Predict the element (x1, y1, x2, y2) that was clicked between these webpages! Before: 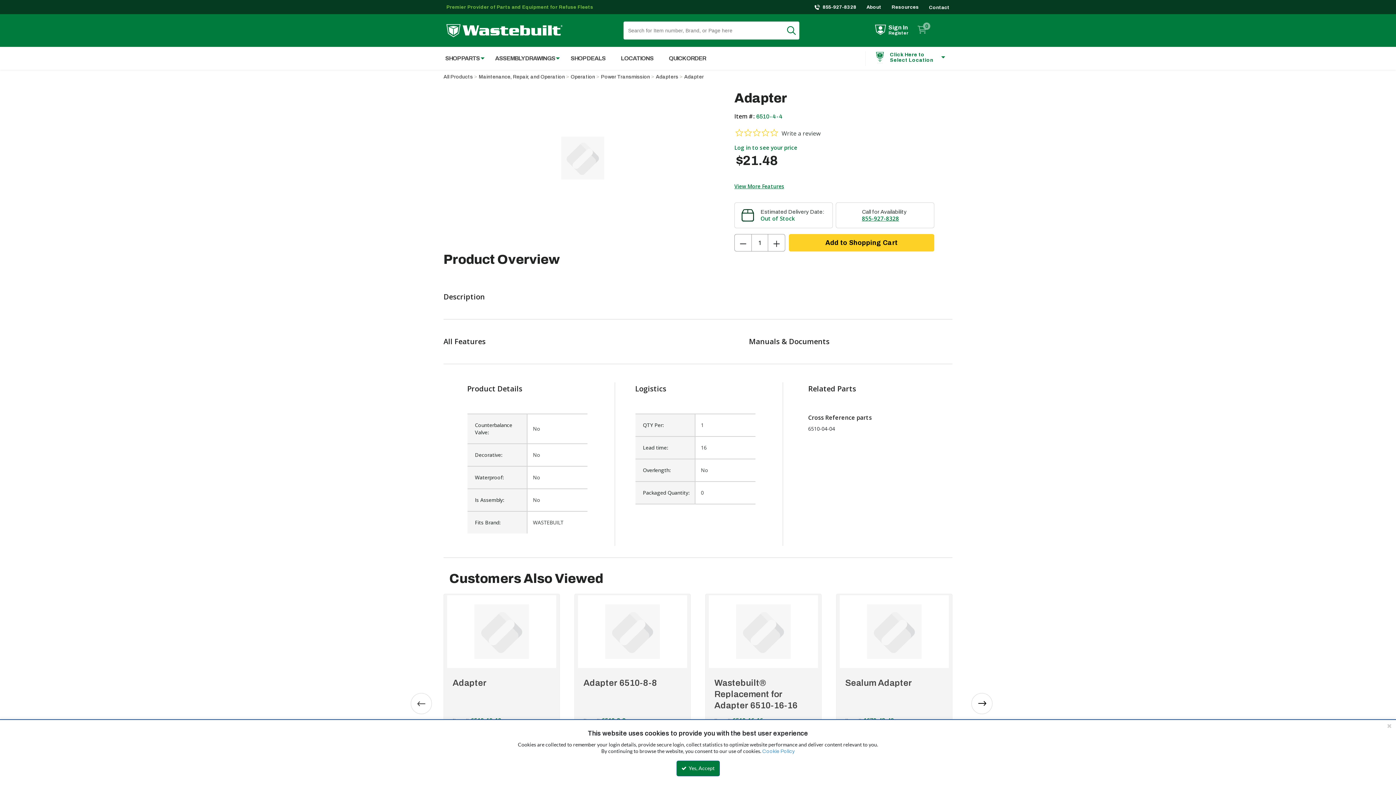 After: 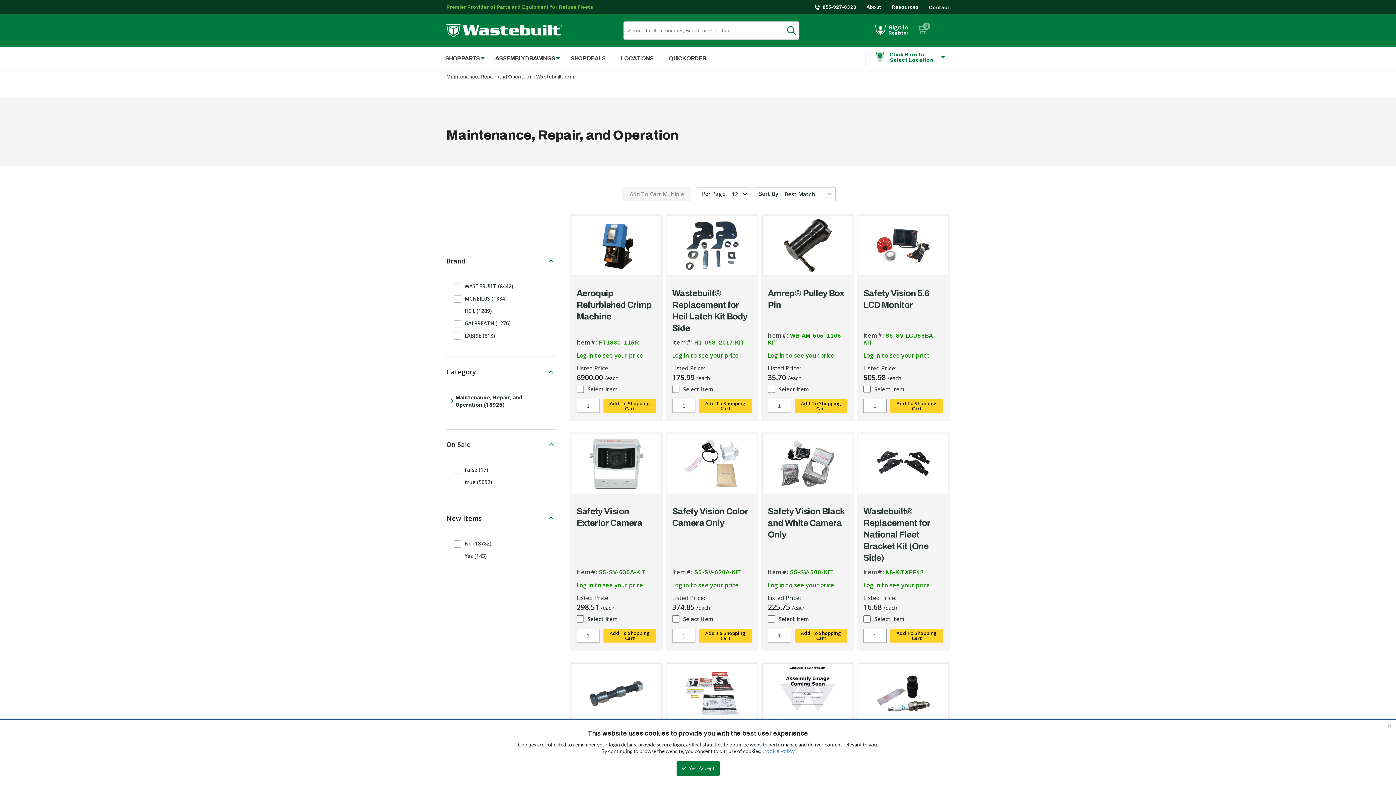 Action: label: Maintenance, Repair, and Operation bbox: (478, 74, 565, 79)